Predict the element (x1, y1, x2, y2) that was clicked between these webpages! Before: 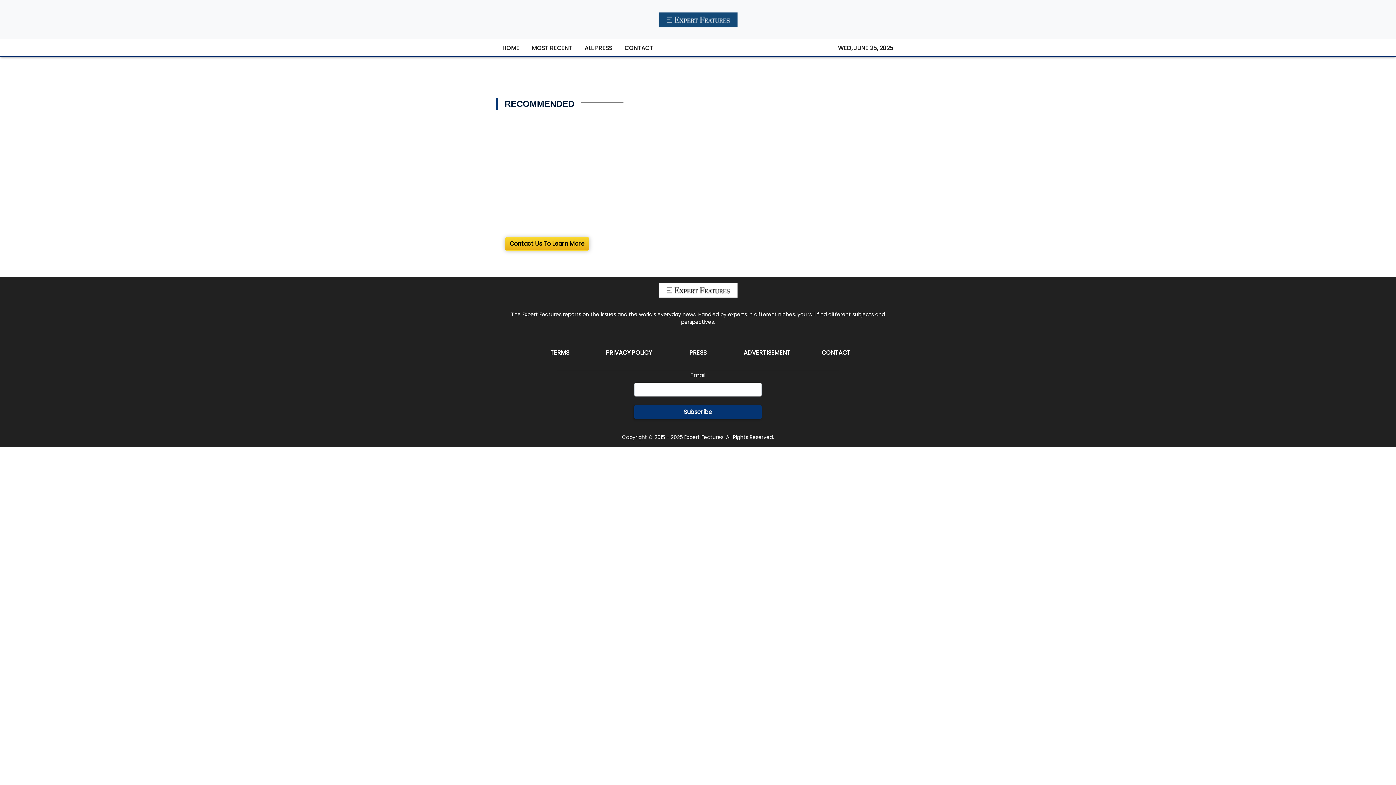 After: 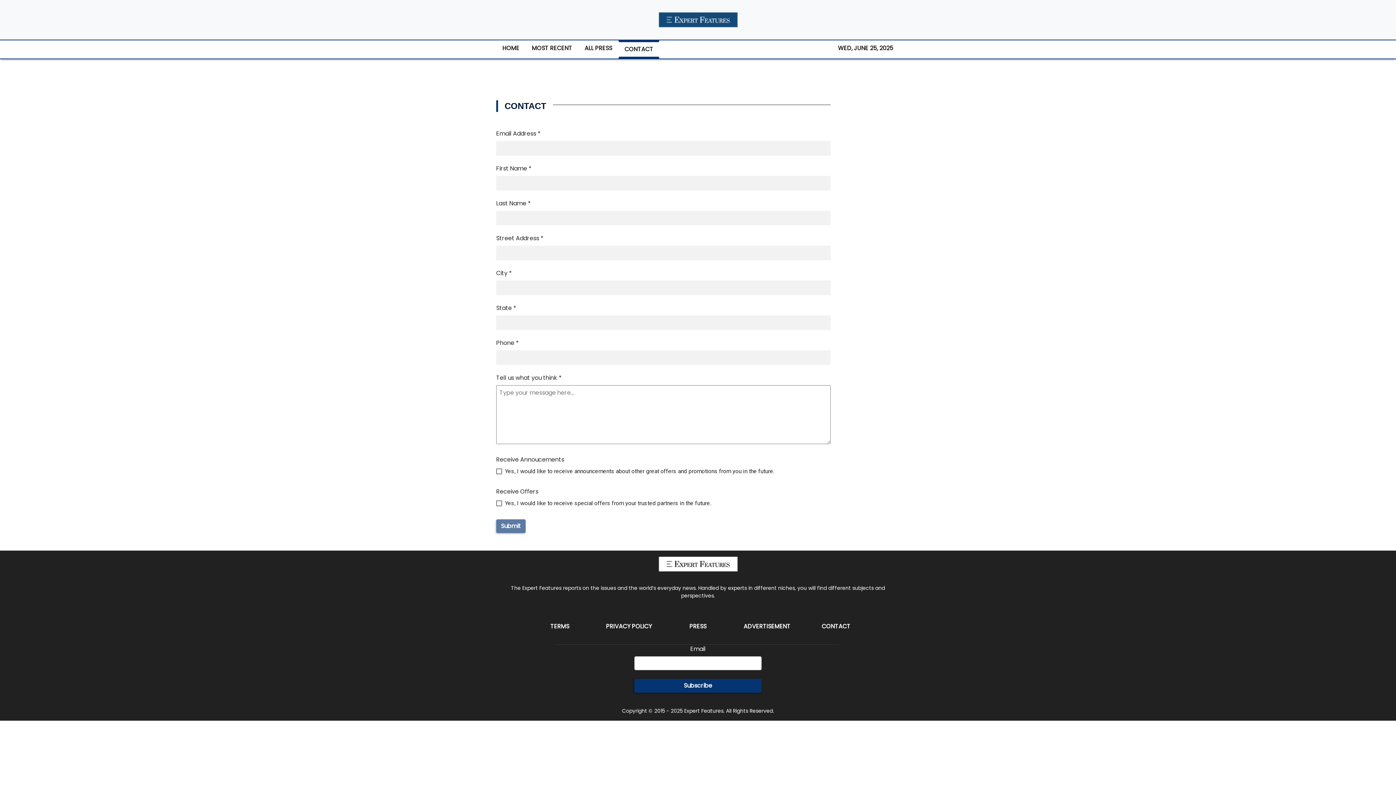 Action: label: CONTACT bbox: (822, 208, 850, 216)